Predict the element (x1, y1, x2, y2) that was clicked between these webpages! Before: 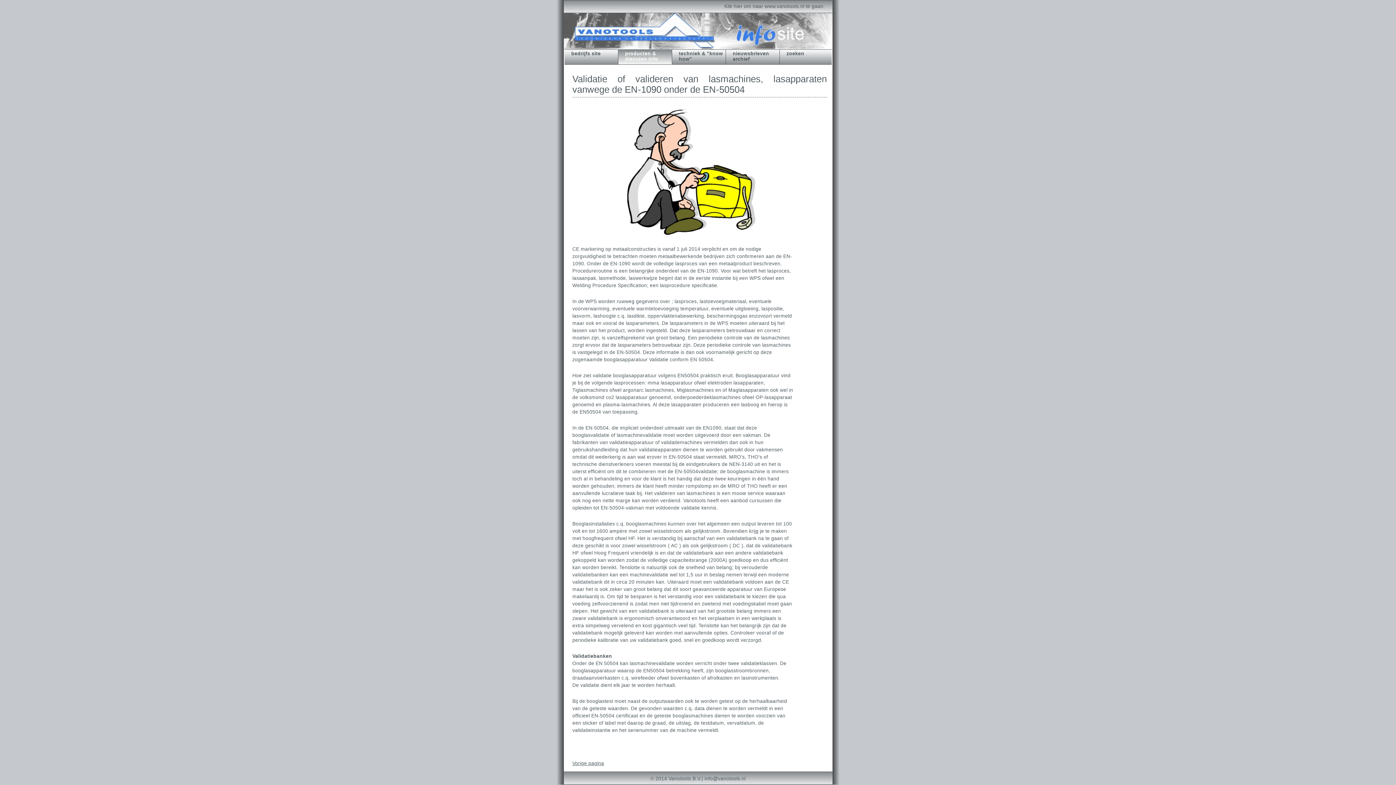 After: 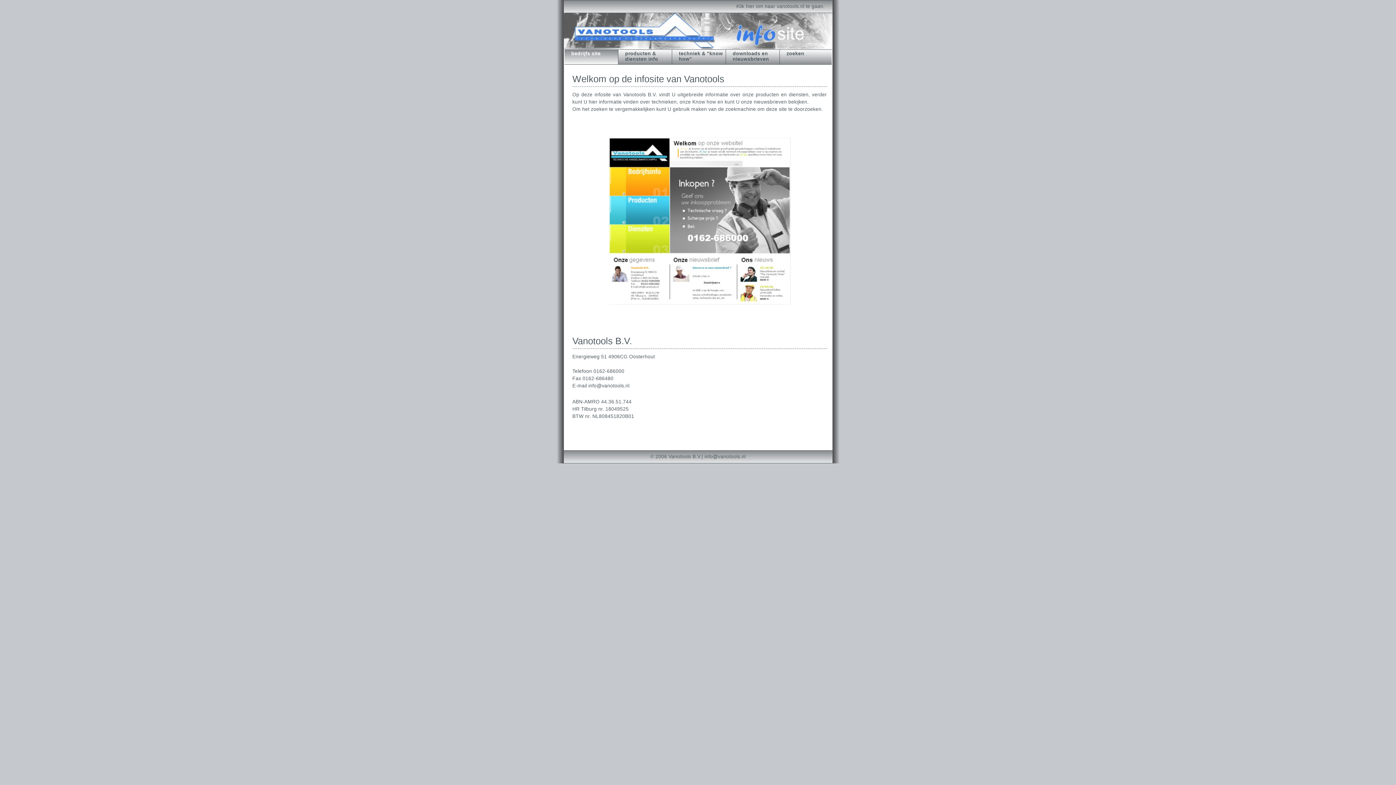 Action: bbox: (564, 49, 618, 64) label: bedrijfs site